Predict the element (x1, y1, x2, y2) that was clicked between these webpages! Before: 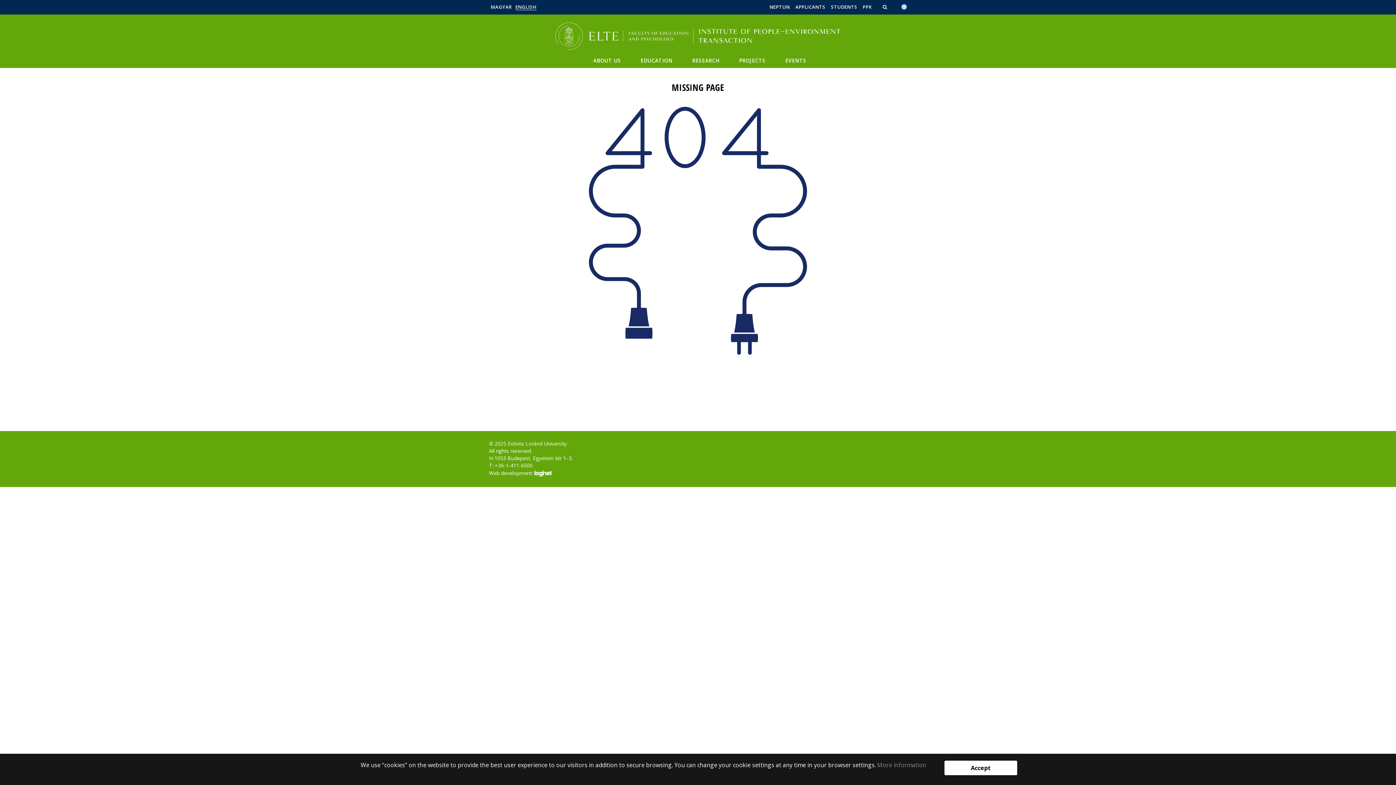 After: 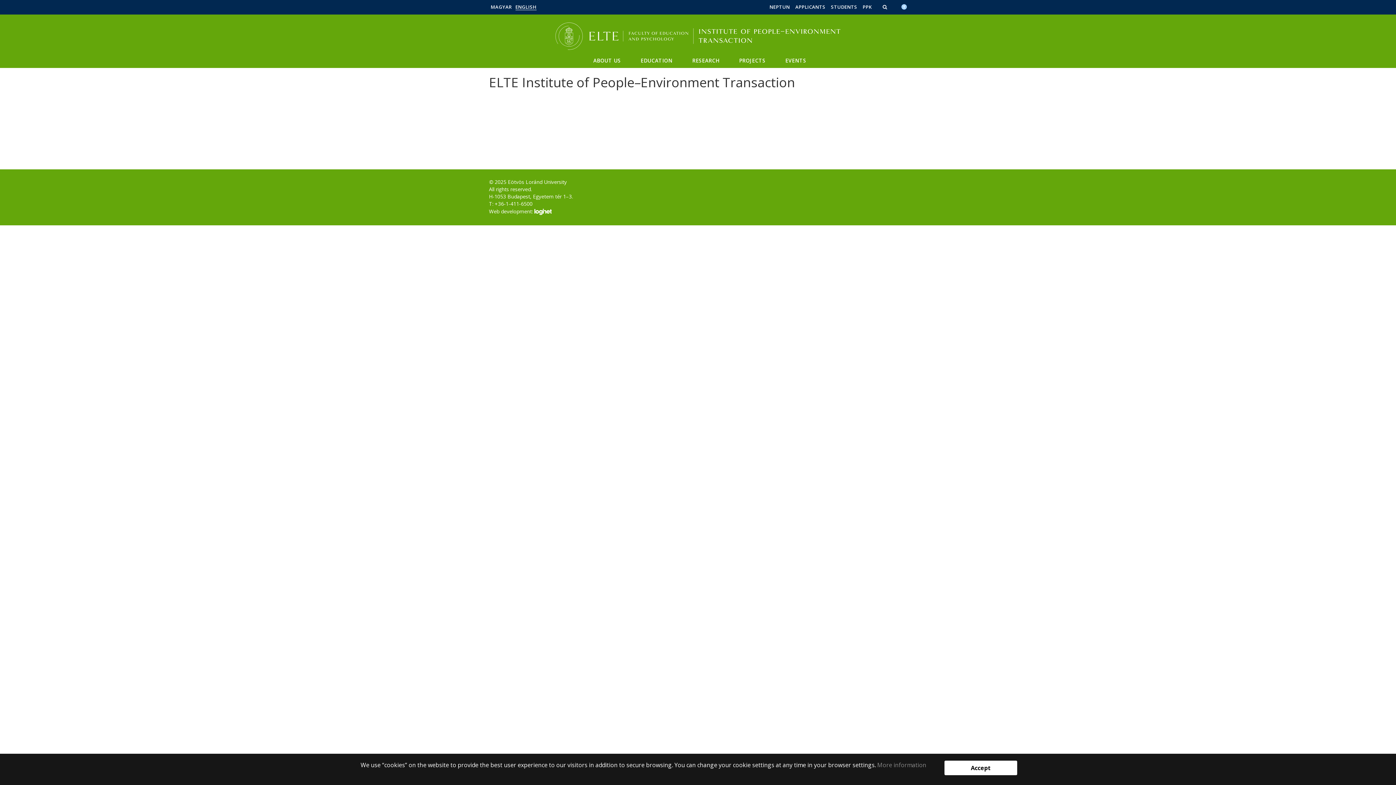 Action: bbox: (555, 31, 840, 38)